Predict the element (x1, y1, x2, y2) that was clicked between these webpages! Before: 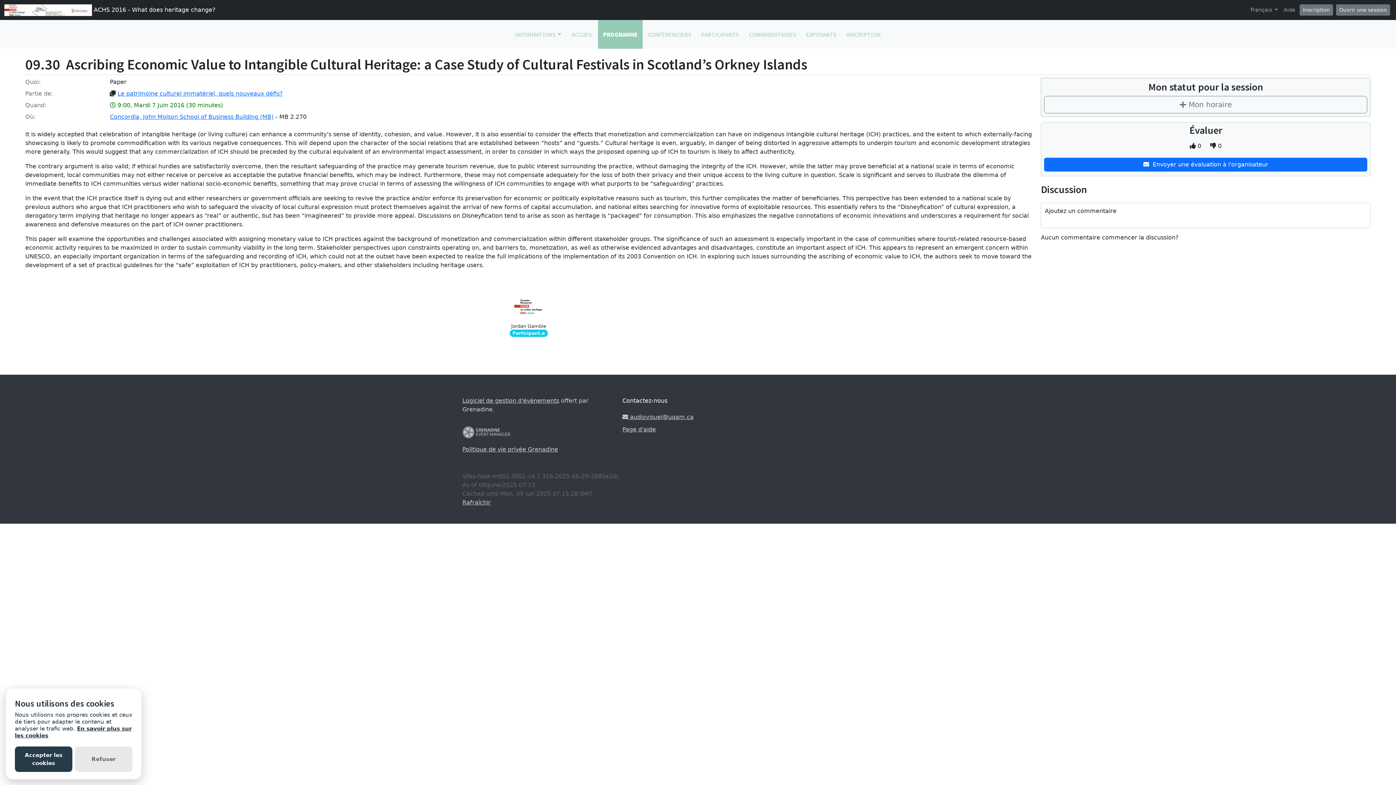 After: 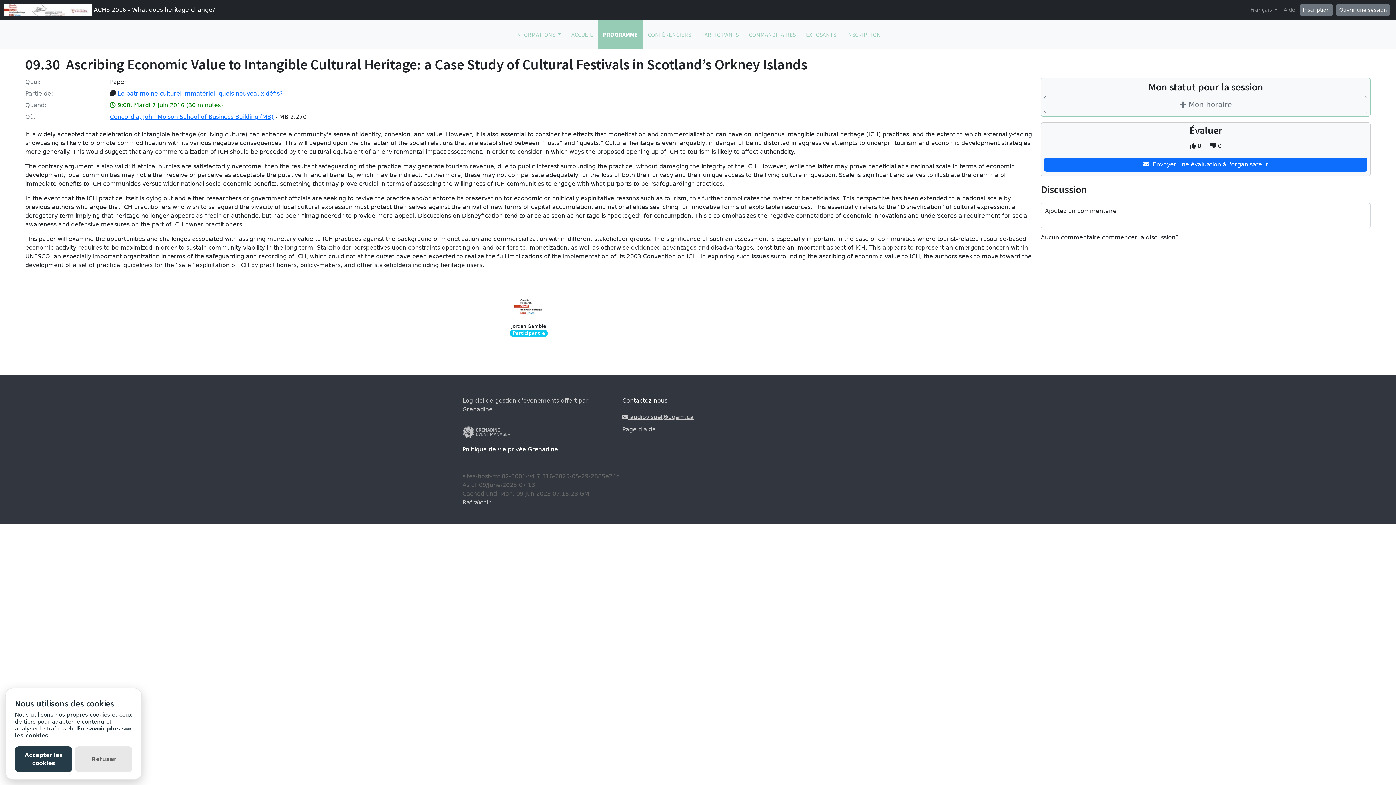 Action: bbox: (462, 446, 558, 453) label: Politique de vie privée Grenadine